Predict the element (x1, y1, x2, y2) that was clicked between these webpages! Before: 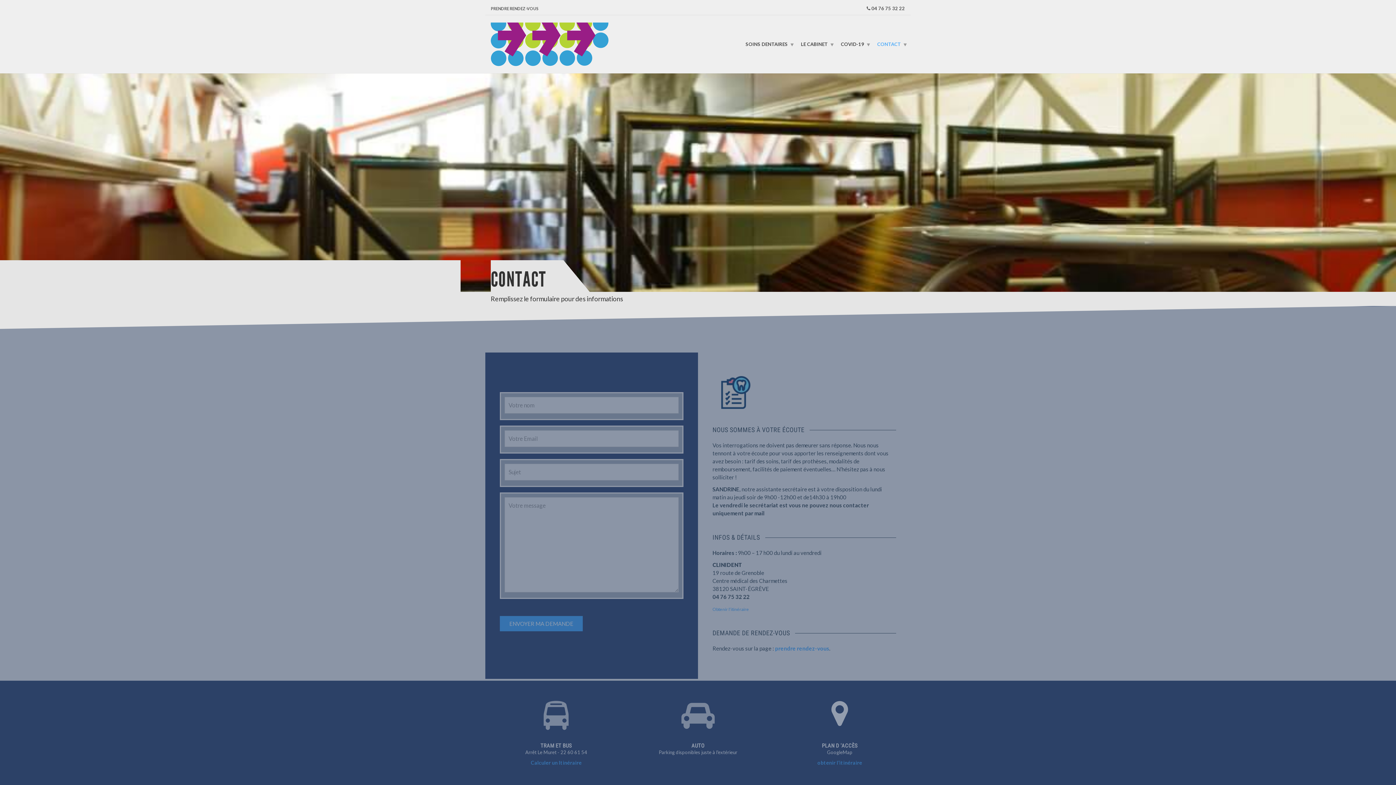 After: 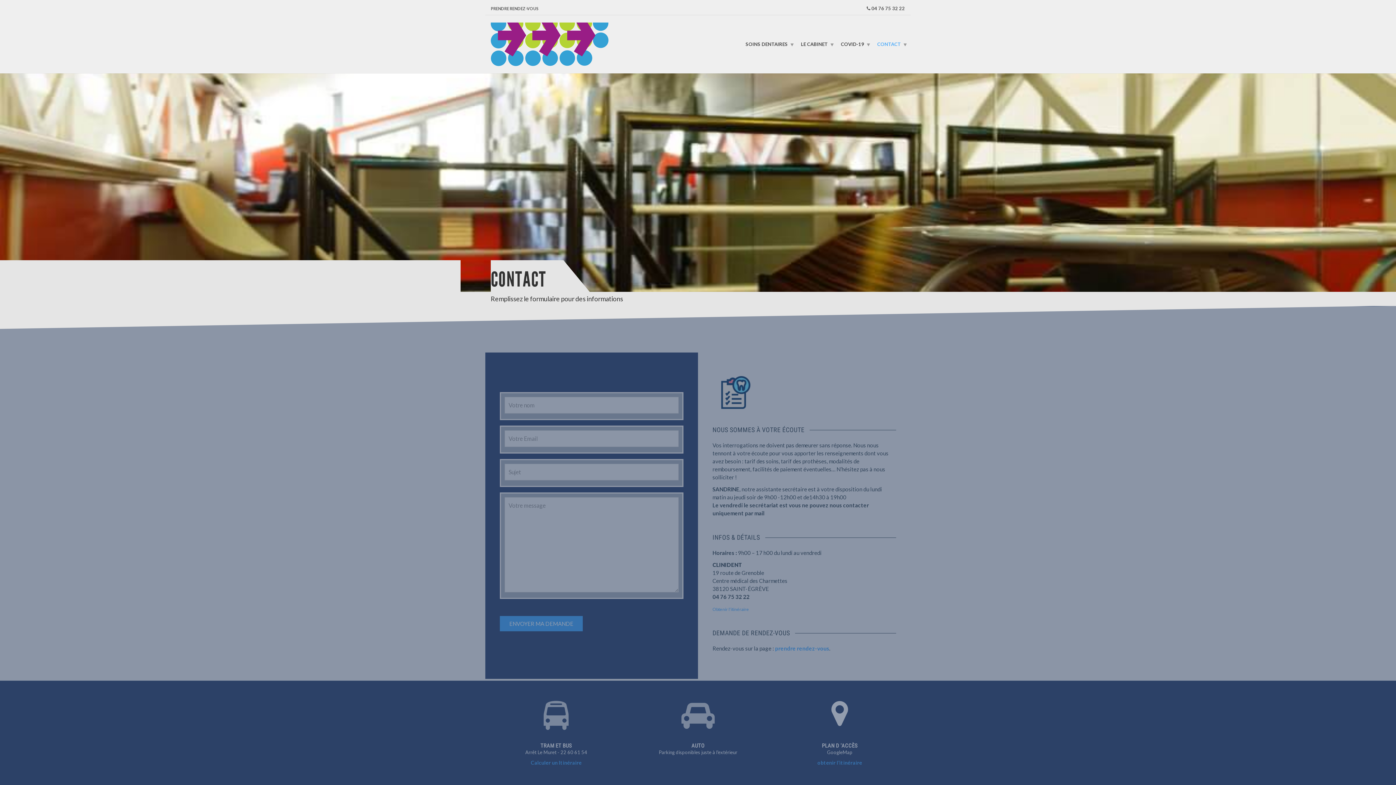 Action: bbox: (872, 38, 909, 50) label: CONTACT